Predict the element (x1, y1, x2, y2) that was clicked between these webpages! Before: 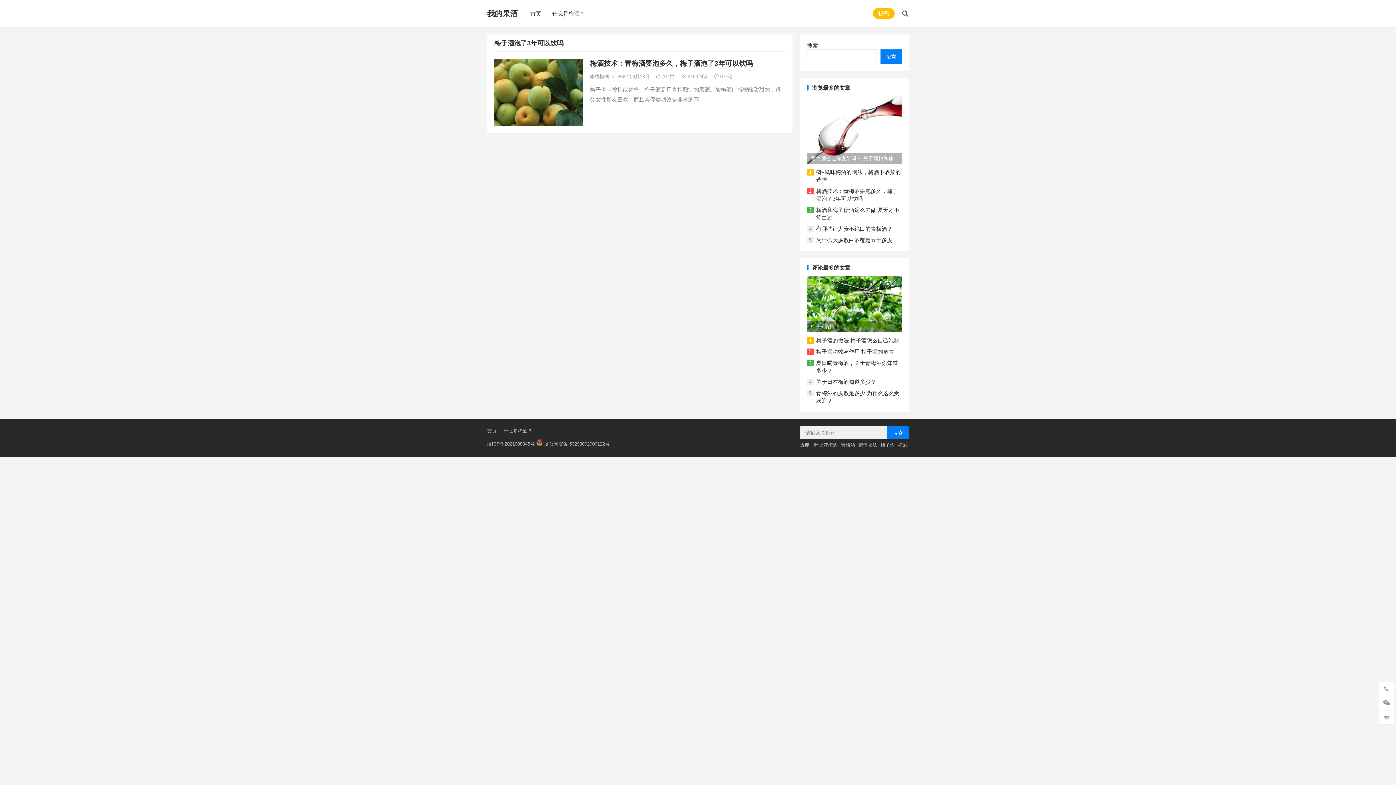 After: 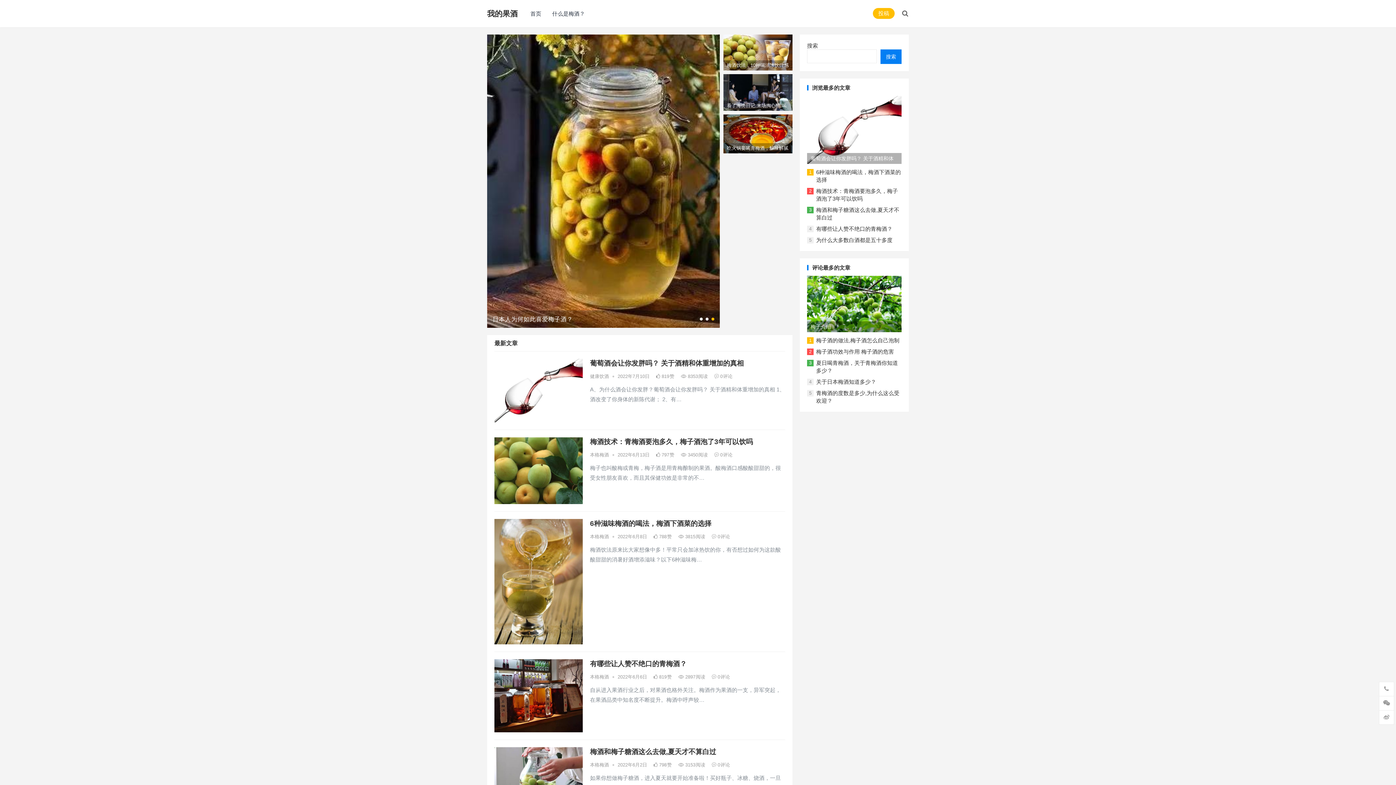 Action: label: 首页 bbox: (487, 428, 496, 433)